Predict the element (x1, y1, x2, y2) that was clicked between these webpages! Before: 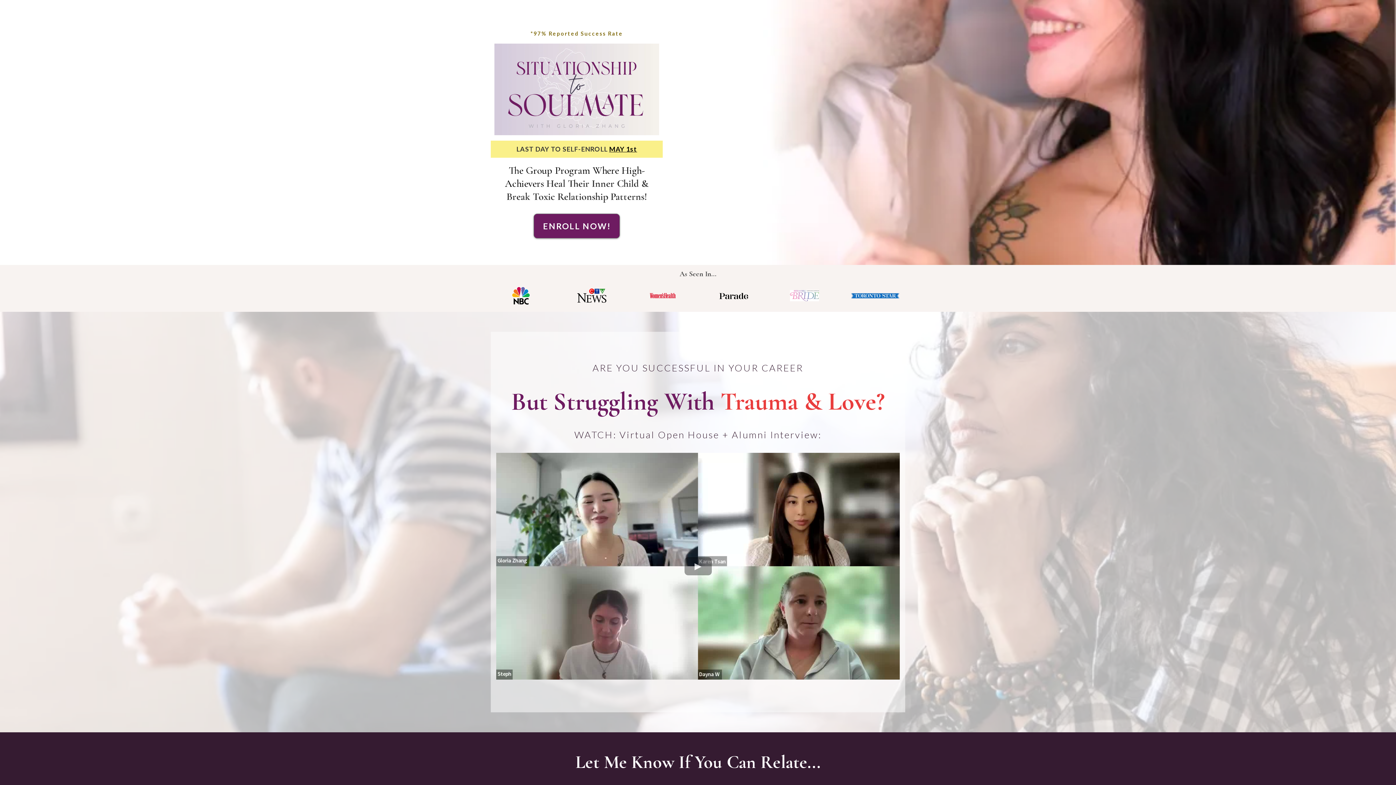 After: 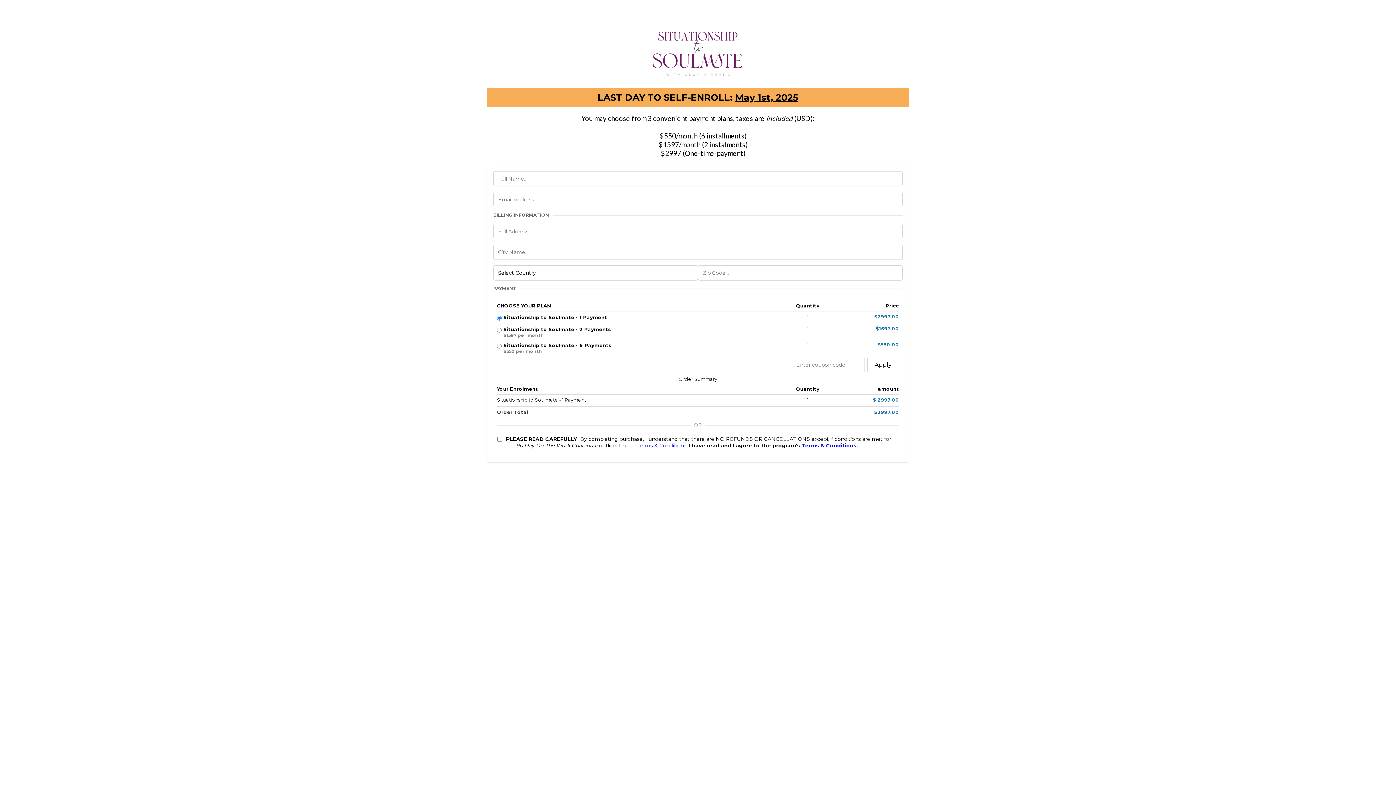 Action: bbox: (533, 213, 620, 238) label: ENROLL NOW! 